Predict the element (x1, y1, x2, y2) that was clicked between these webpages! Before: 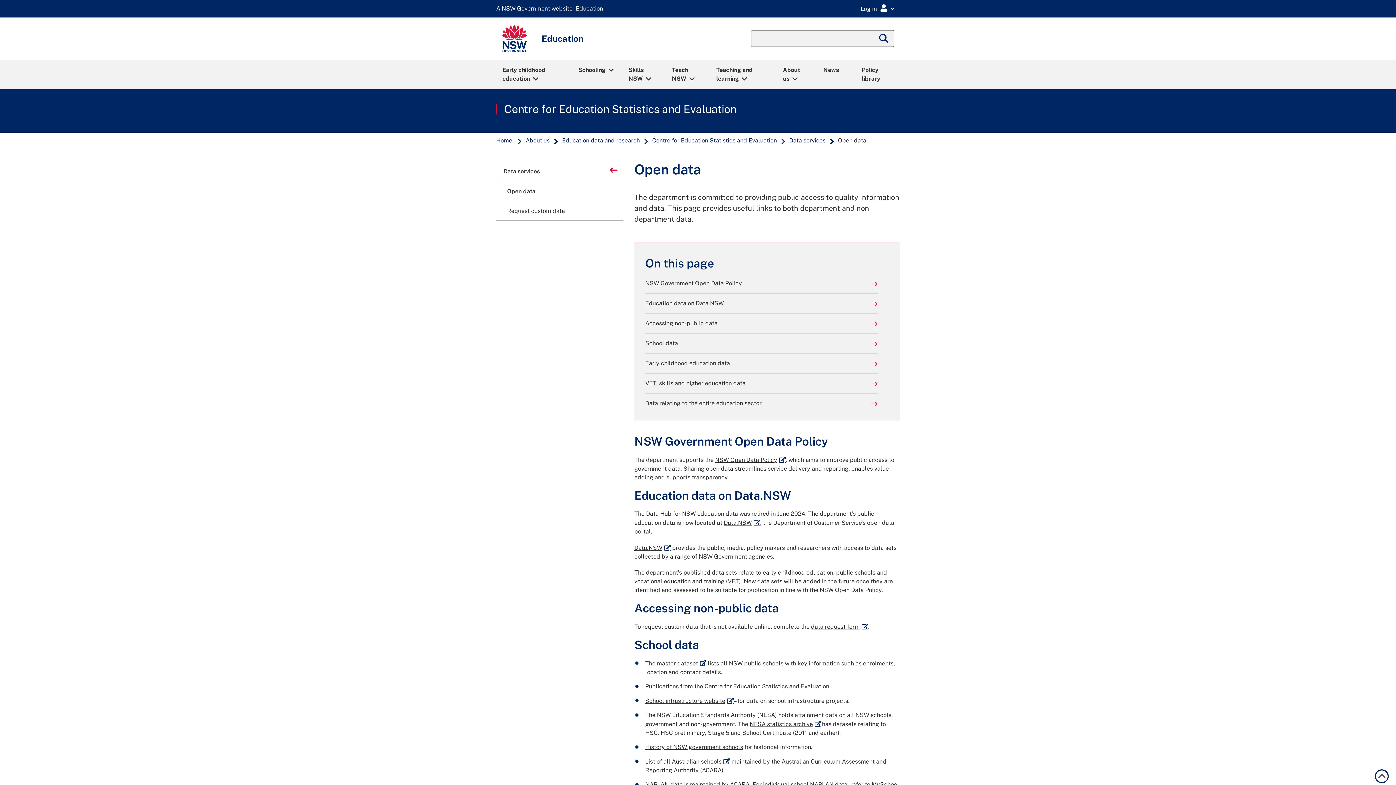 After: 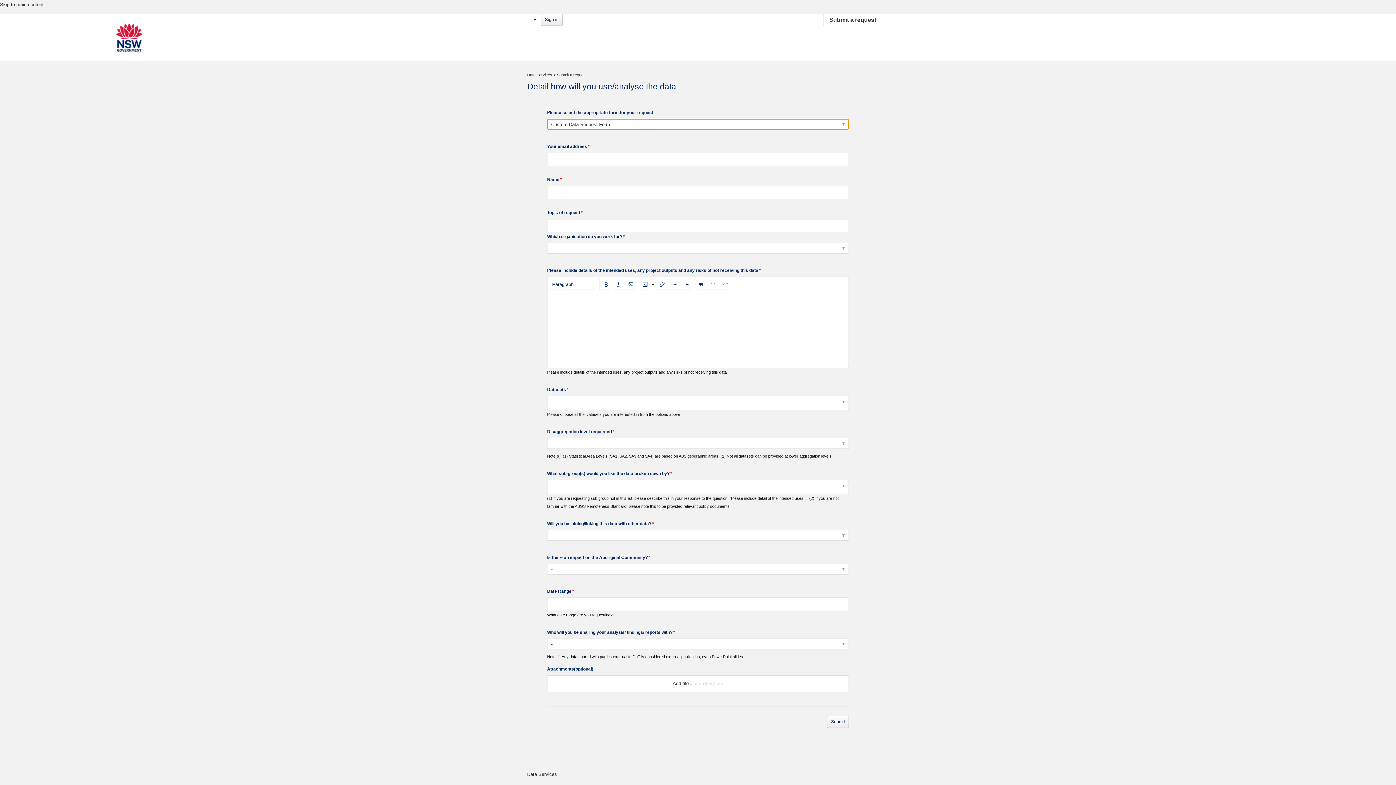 Action: label: data request form
External link bbox: (811, 623, 868, 630)